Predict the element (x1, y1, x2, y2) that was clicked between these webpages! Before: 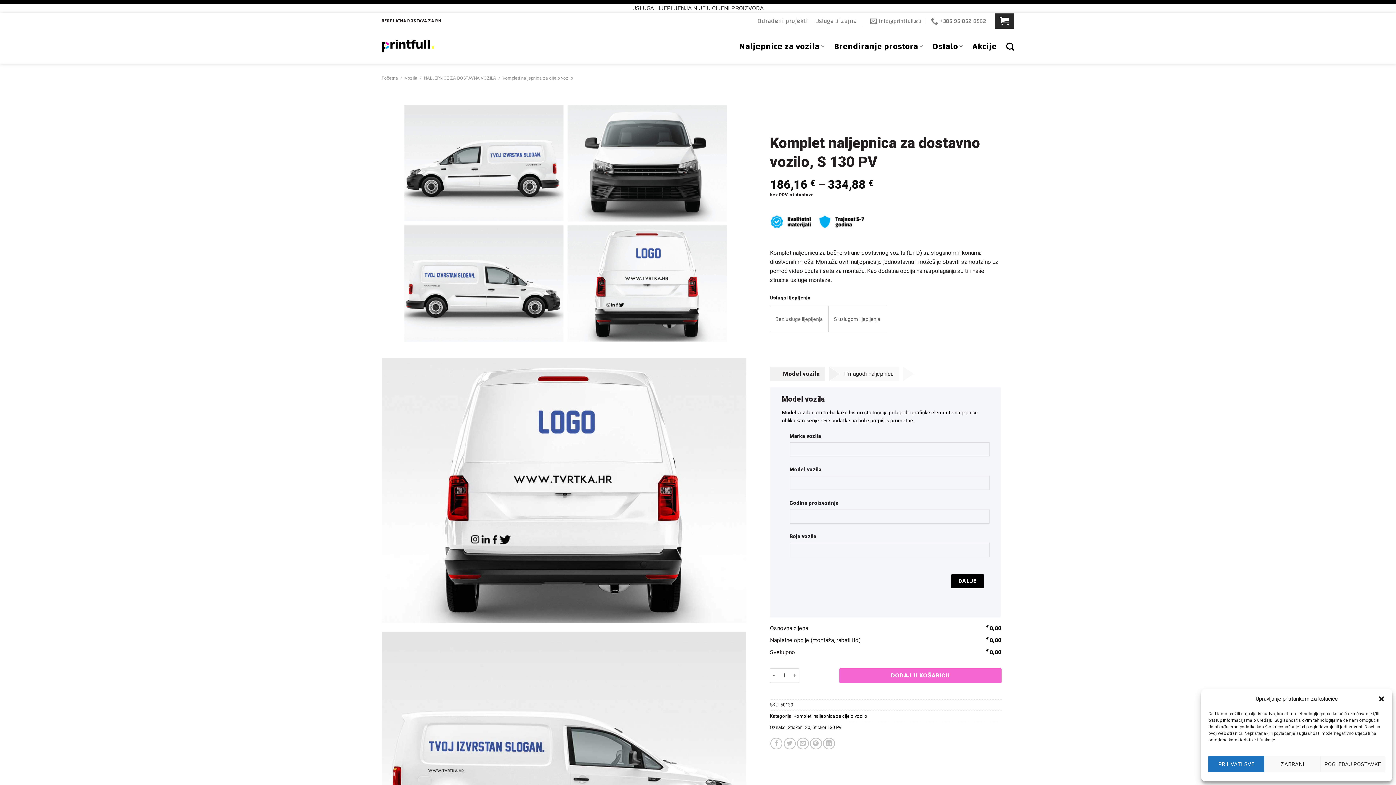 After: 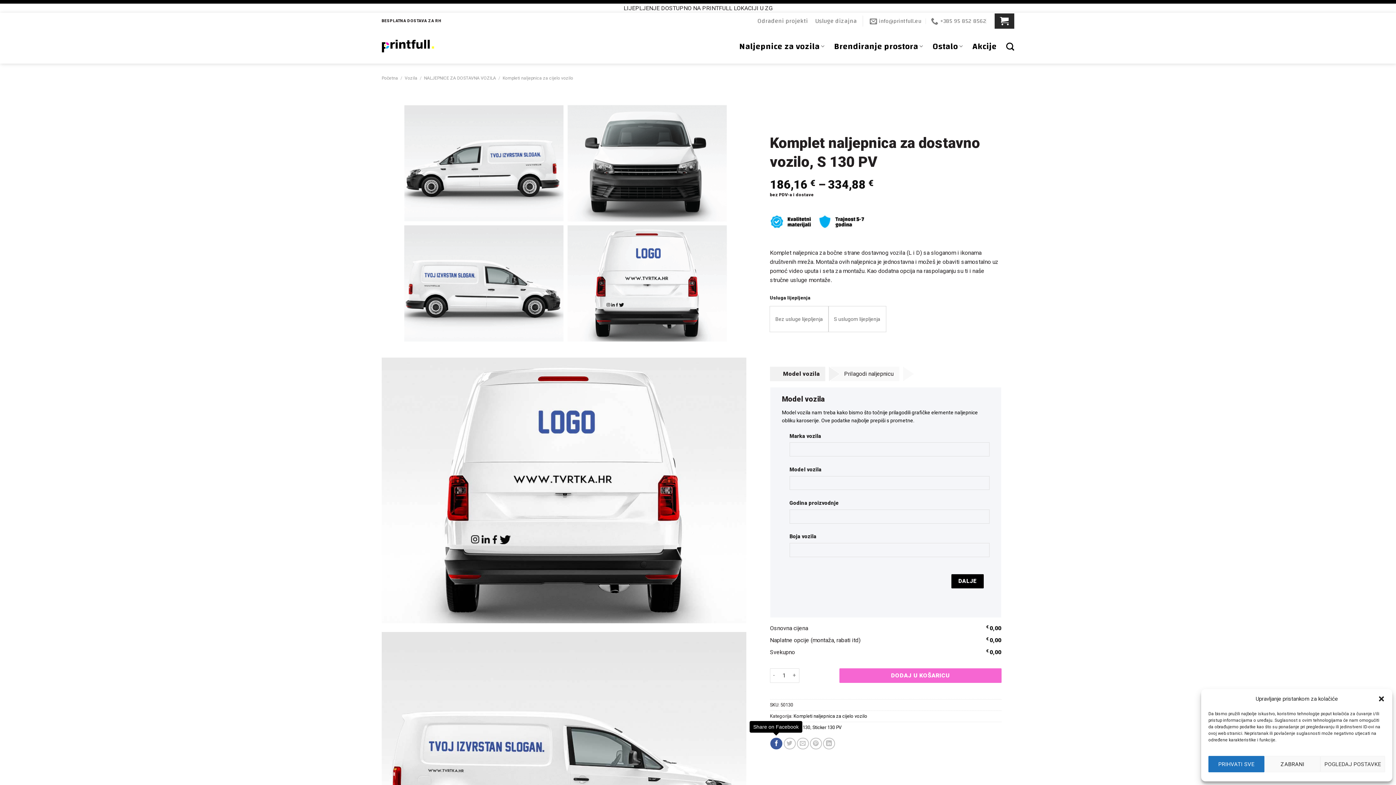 Action: bbox: (770, 738, 782, 749) label: Share on Facebook